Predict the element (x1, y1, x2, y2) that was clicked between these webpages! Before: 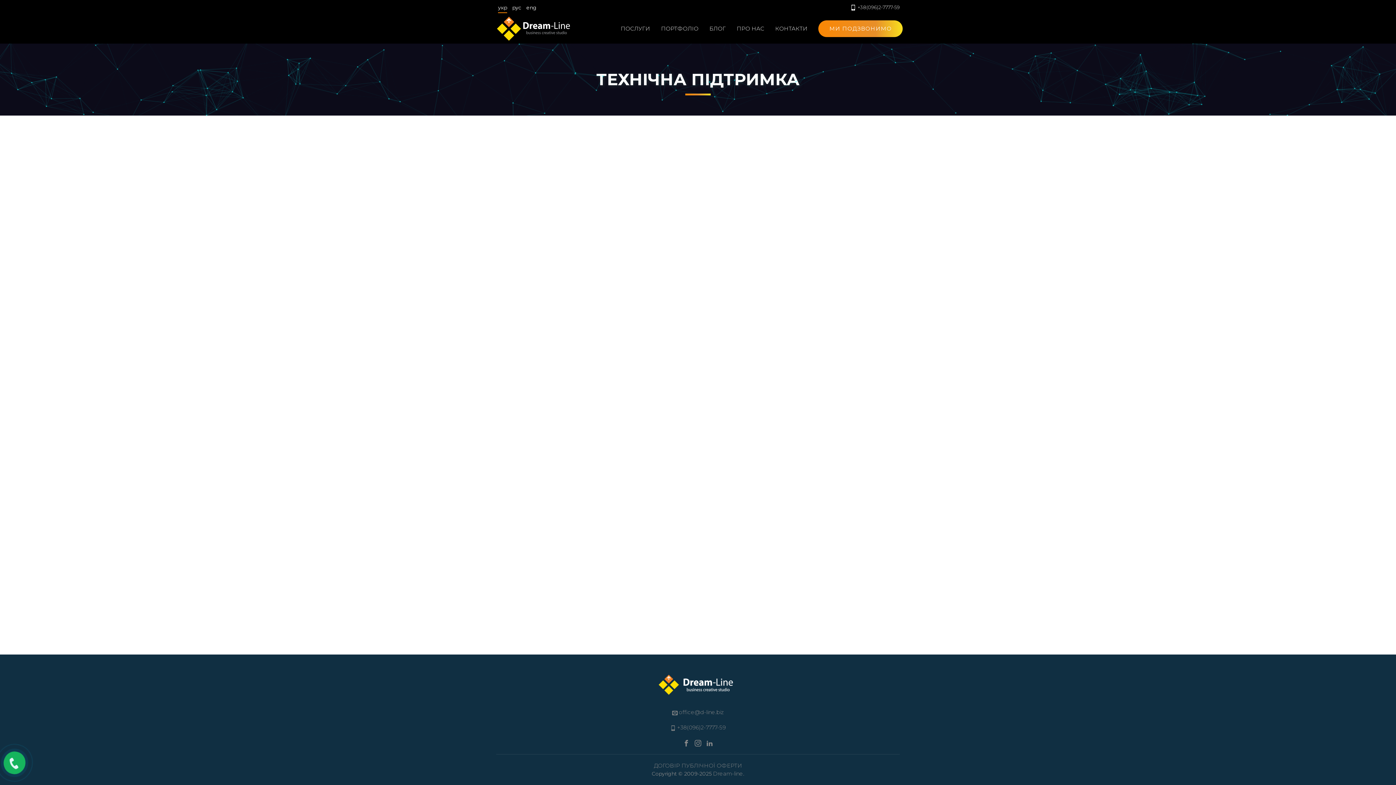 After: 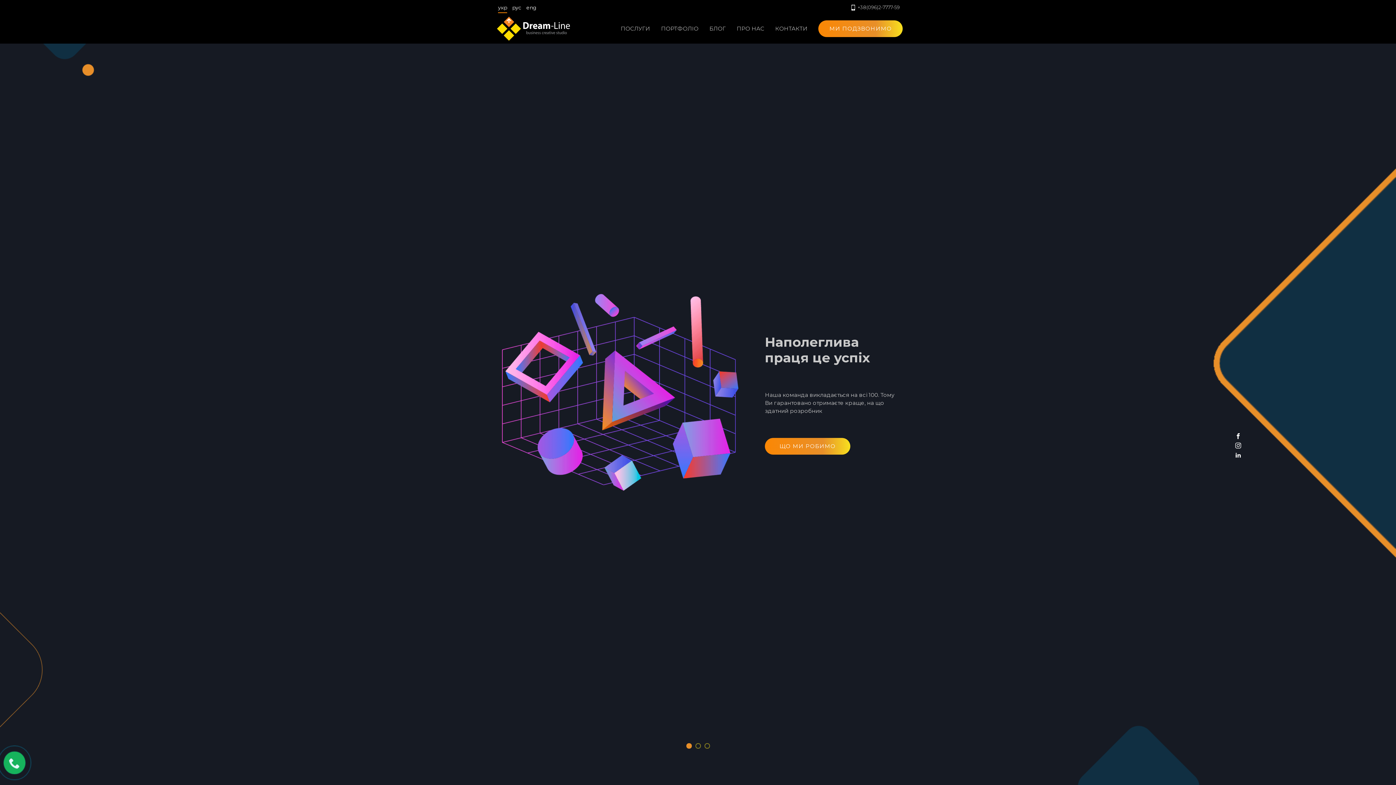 Action: label: Dream-line. bbox: (713, 770, 744, 777)